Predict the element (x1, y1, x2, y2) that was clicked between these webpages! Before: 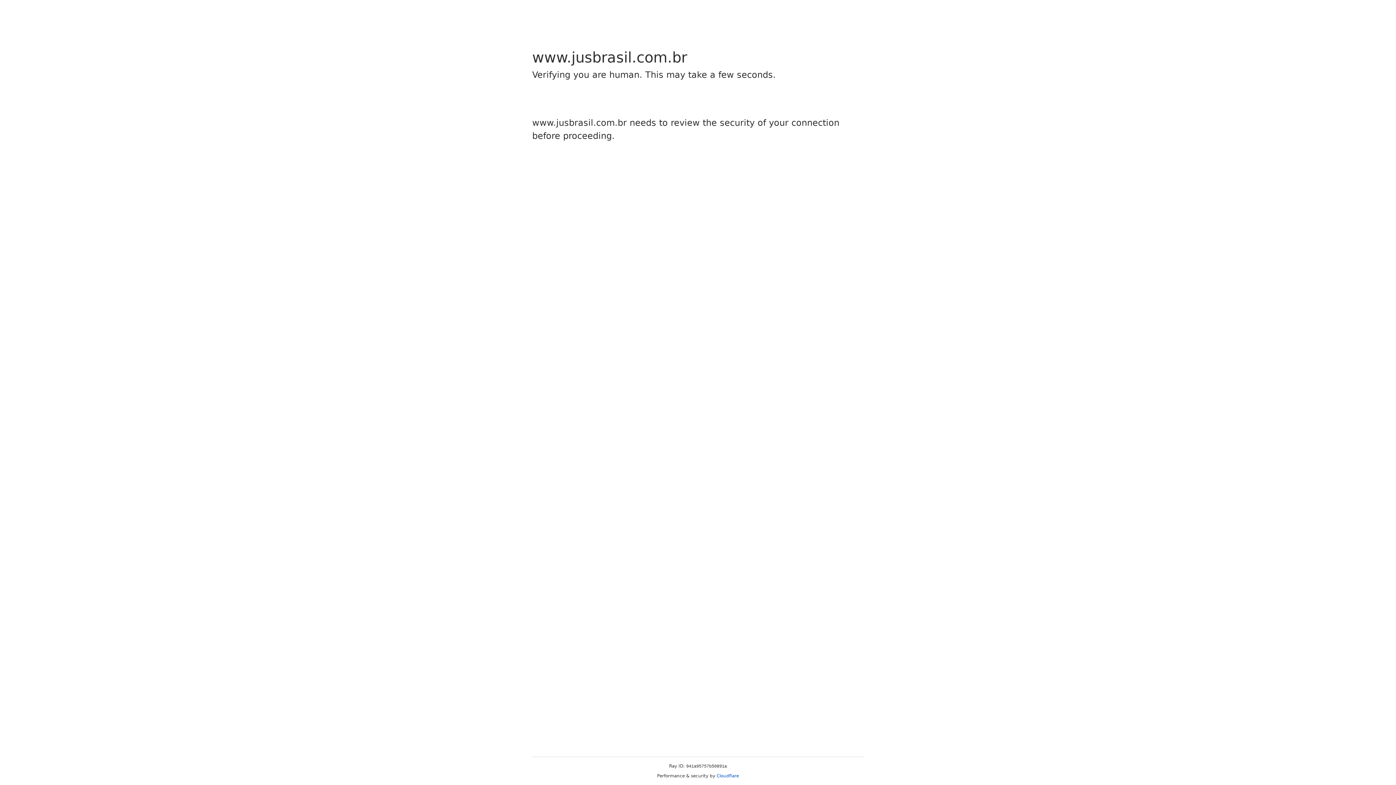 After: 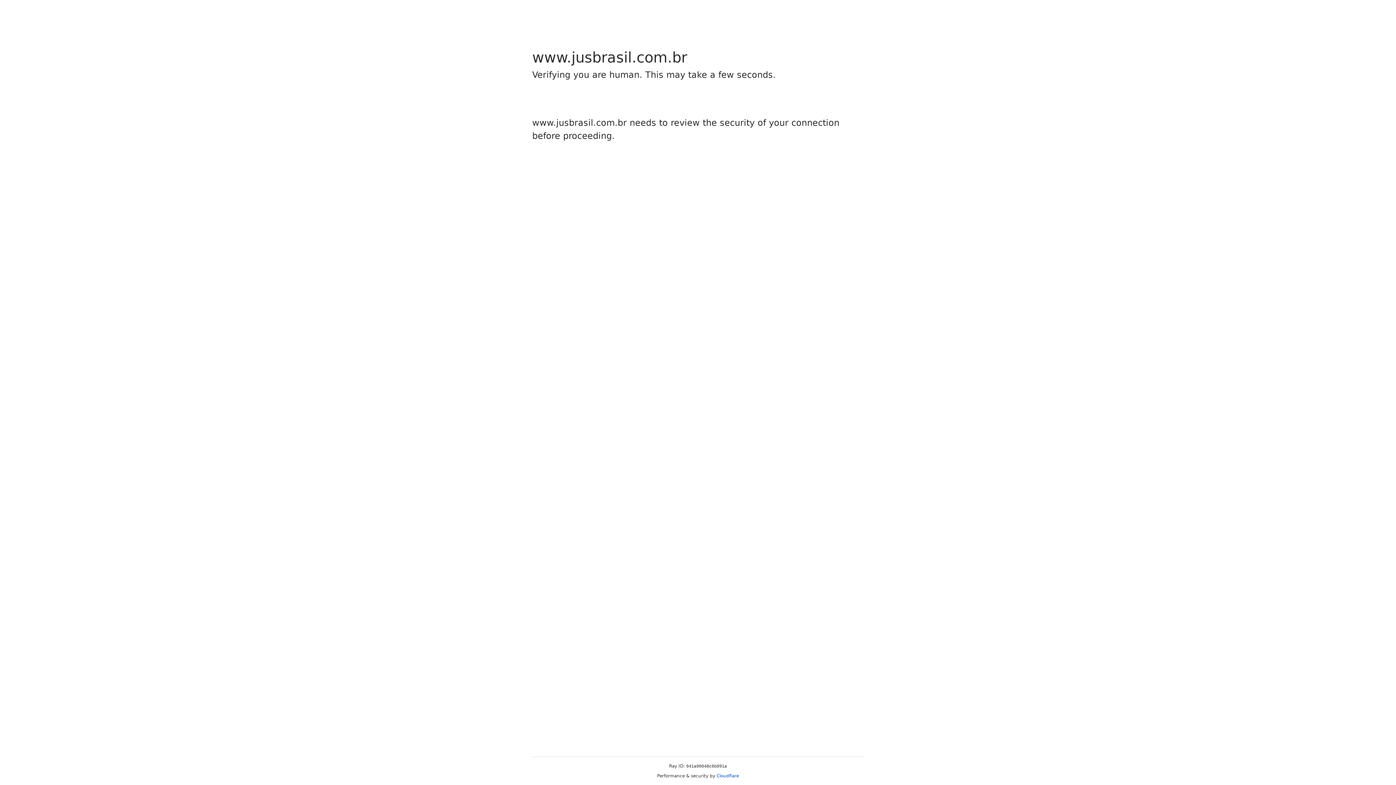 Action: label: Cloudflare bbox: (716, 773, 739, 778)